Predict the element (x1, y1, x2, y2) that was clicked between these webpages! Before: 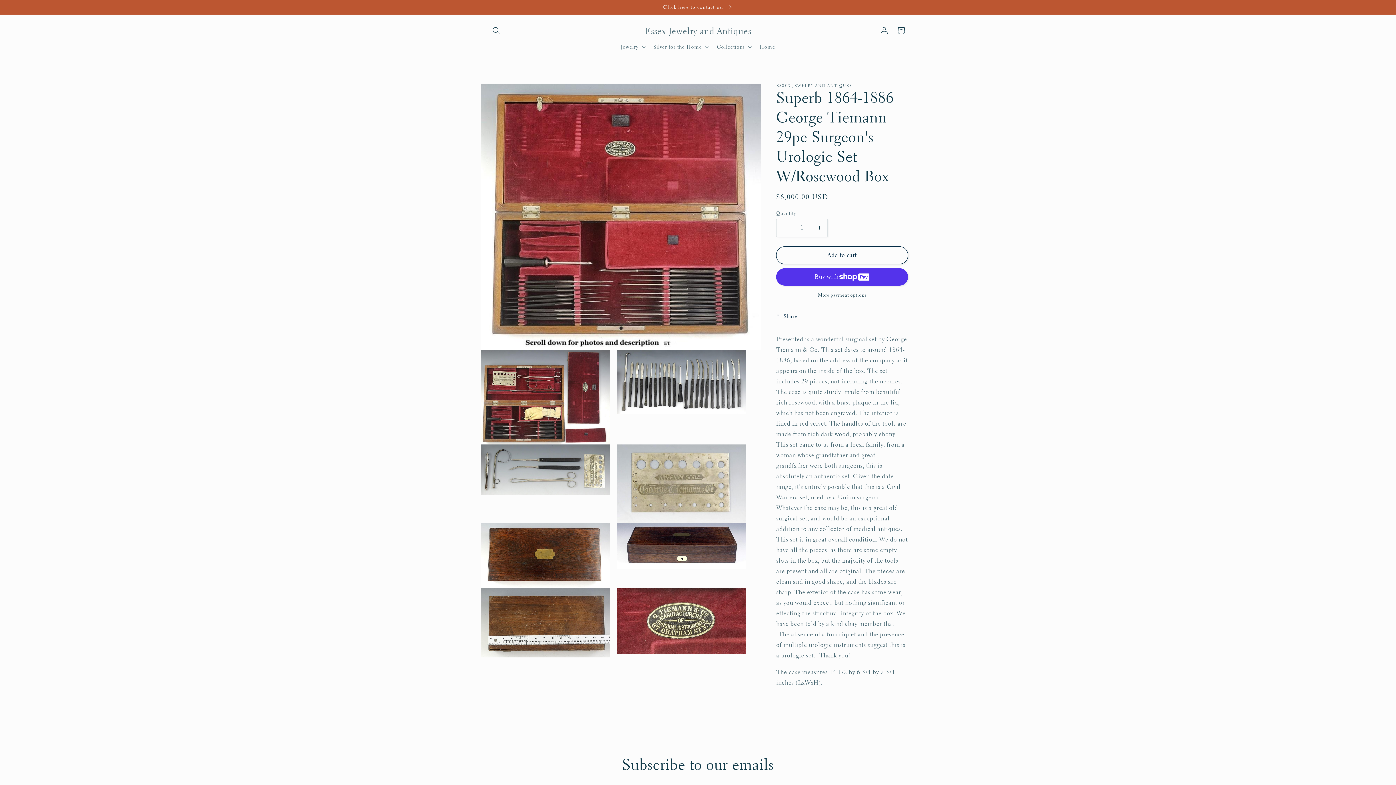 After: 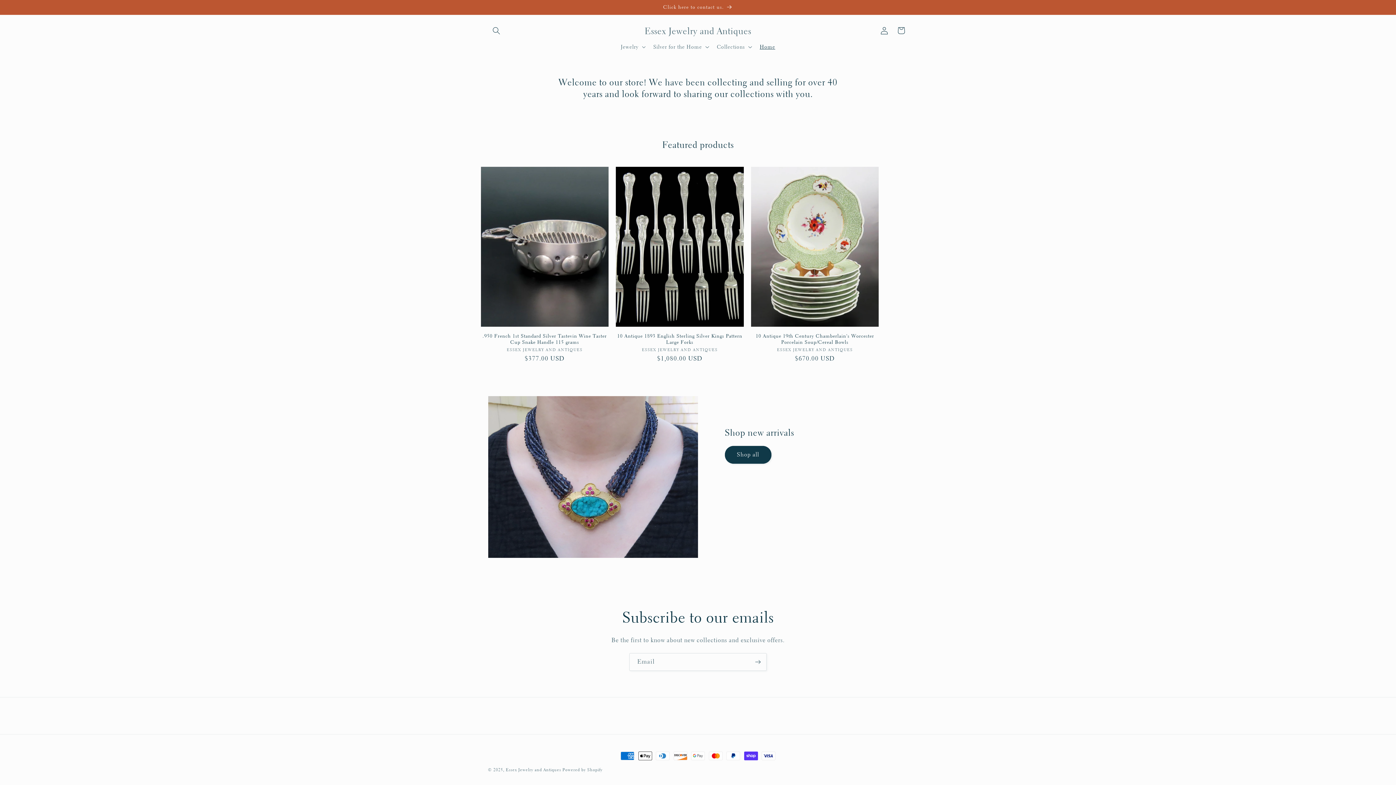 Action: bbox: (755, 38, 779, 54) label: Home